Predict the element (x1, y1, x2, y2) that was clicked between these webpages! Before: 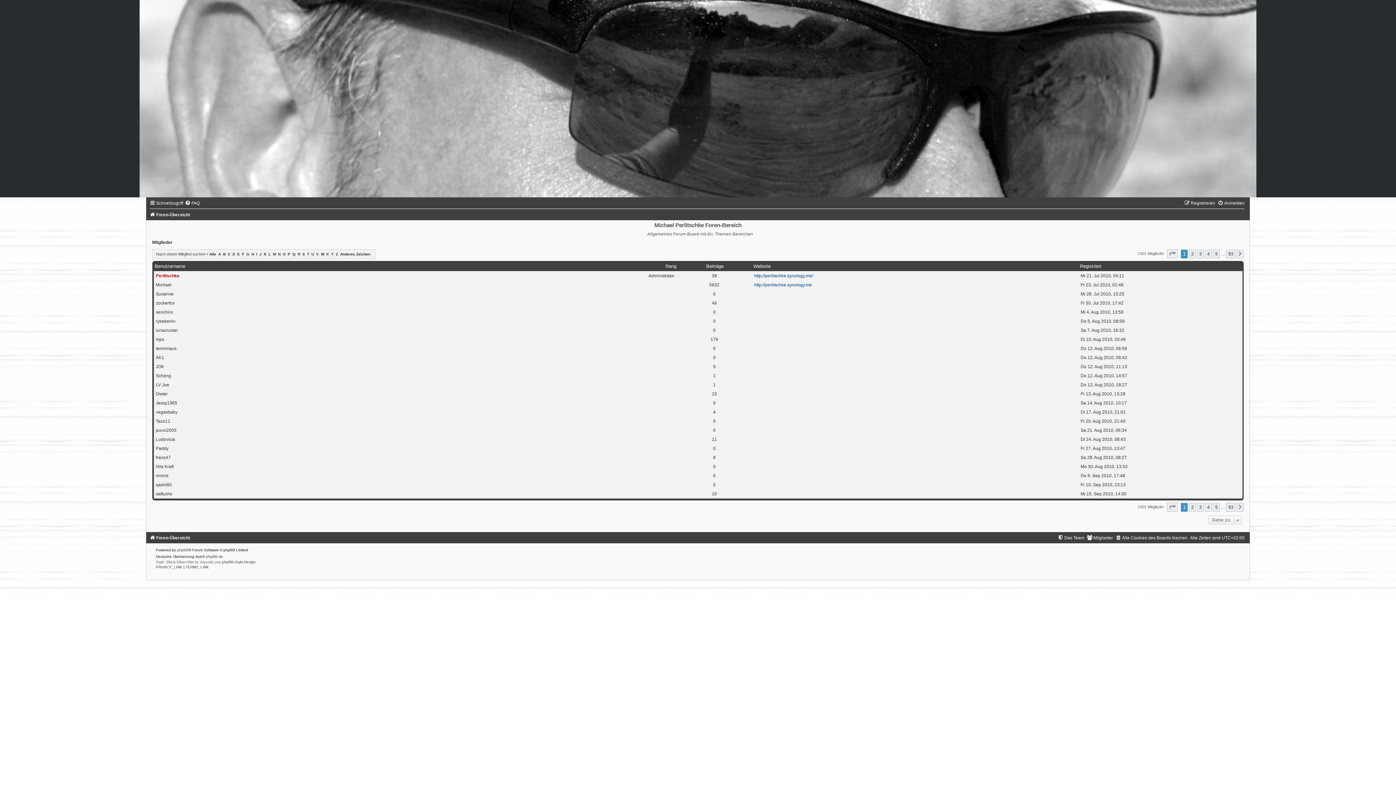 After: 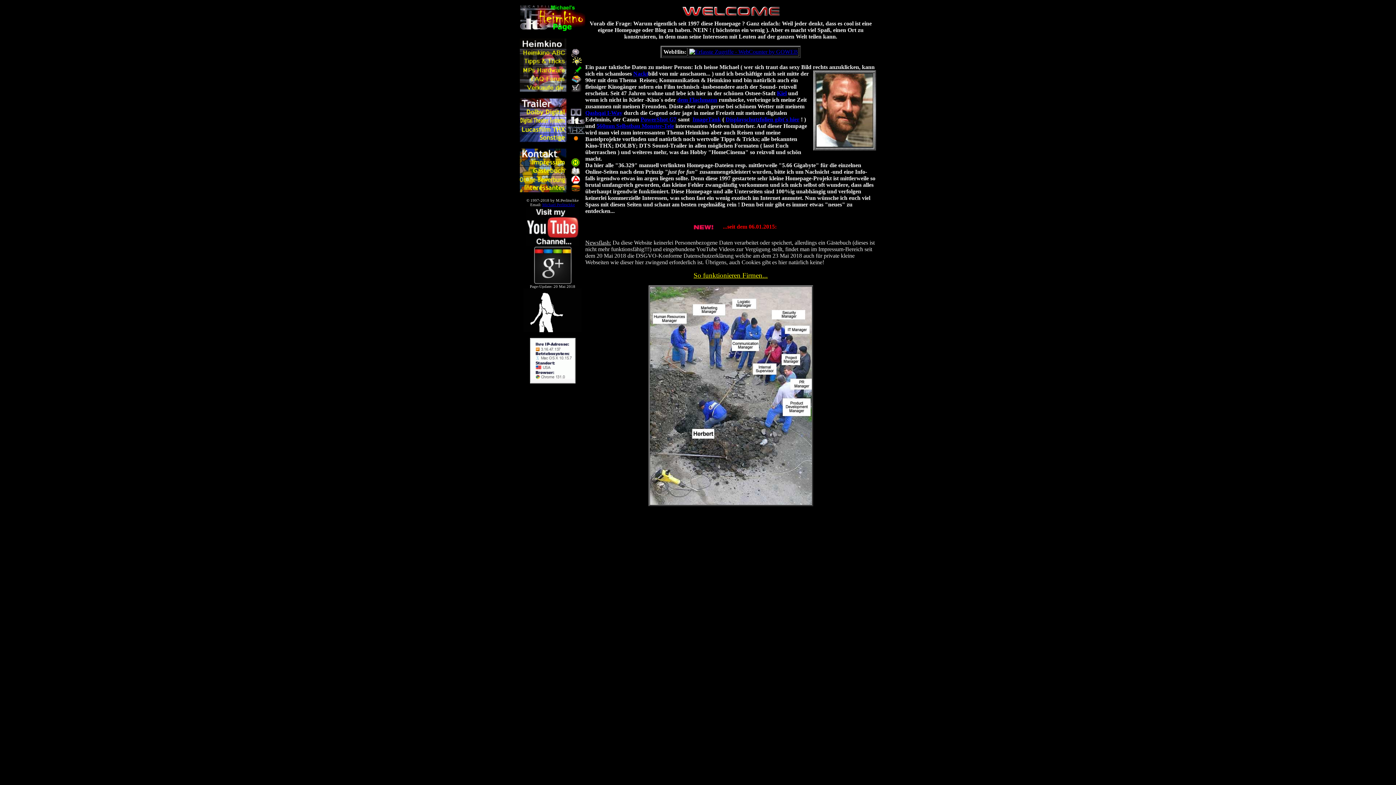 Action: bbox: (754, 273, 813, 279) label: http://perlitschke.synology.me/